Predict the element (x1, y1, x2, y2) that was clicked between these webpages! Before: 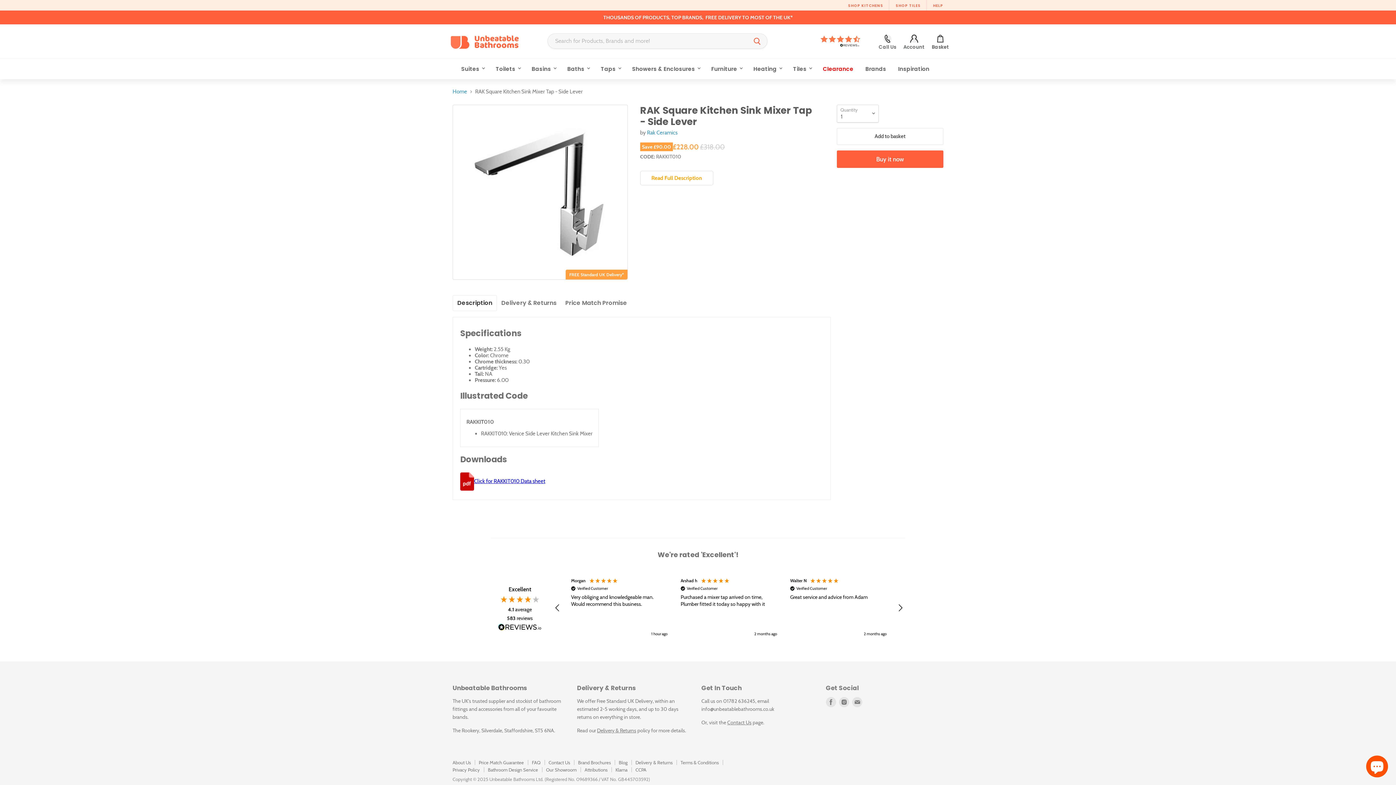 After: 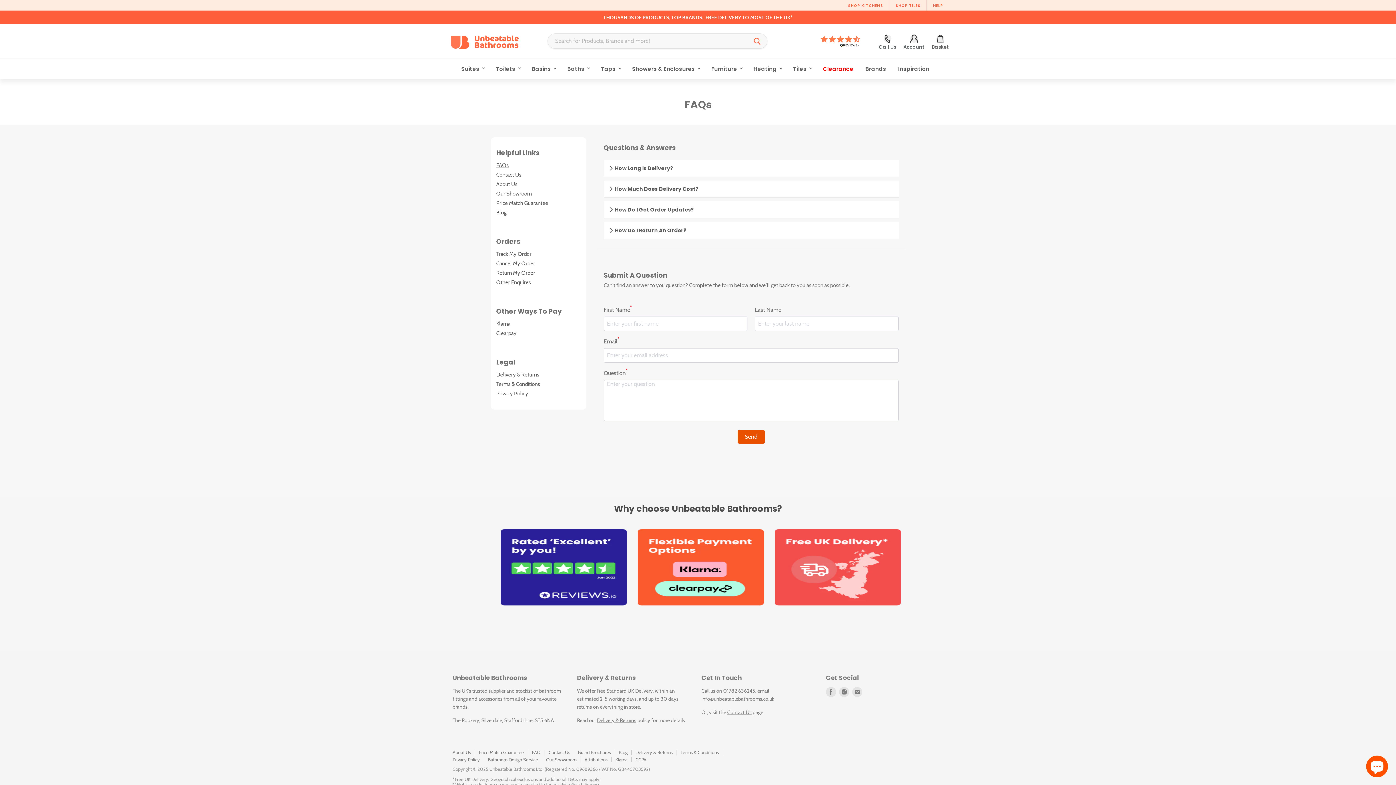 Action: label: FAQ bbox: (532, 760, 540, 765)